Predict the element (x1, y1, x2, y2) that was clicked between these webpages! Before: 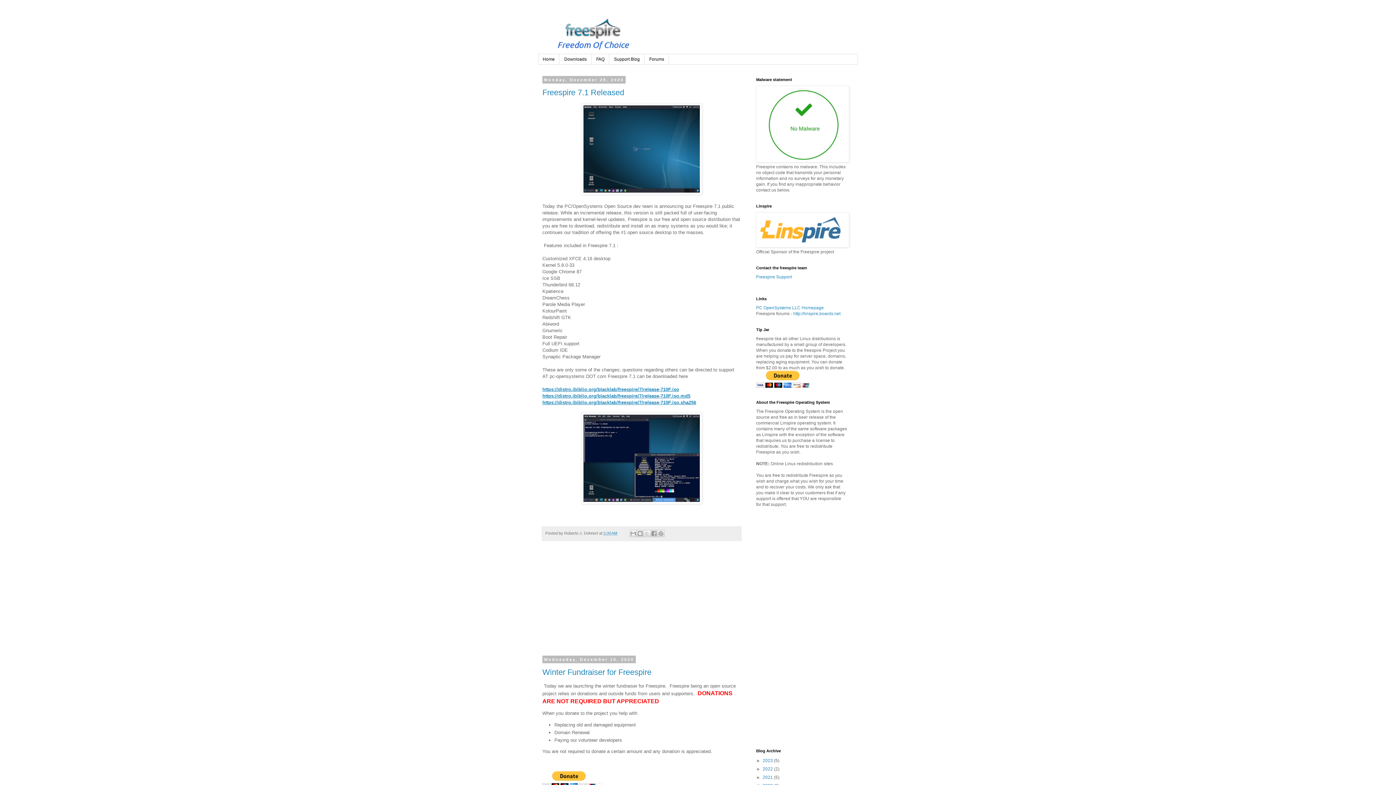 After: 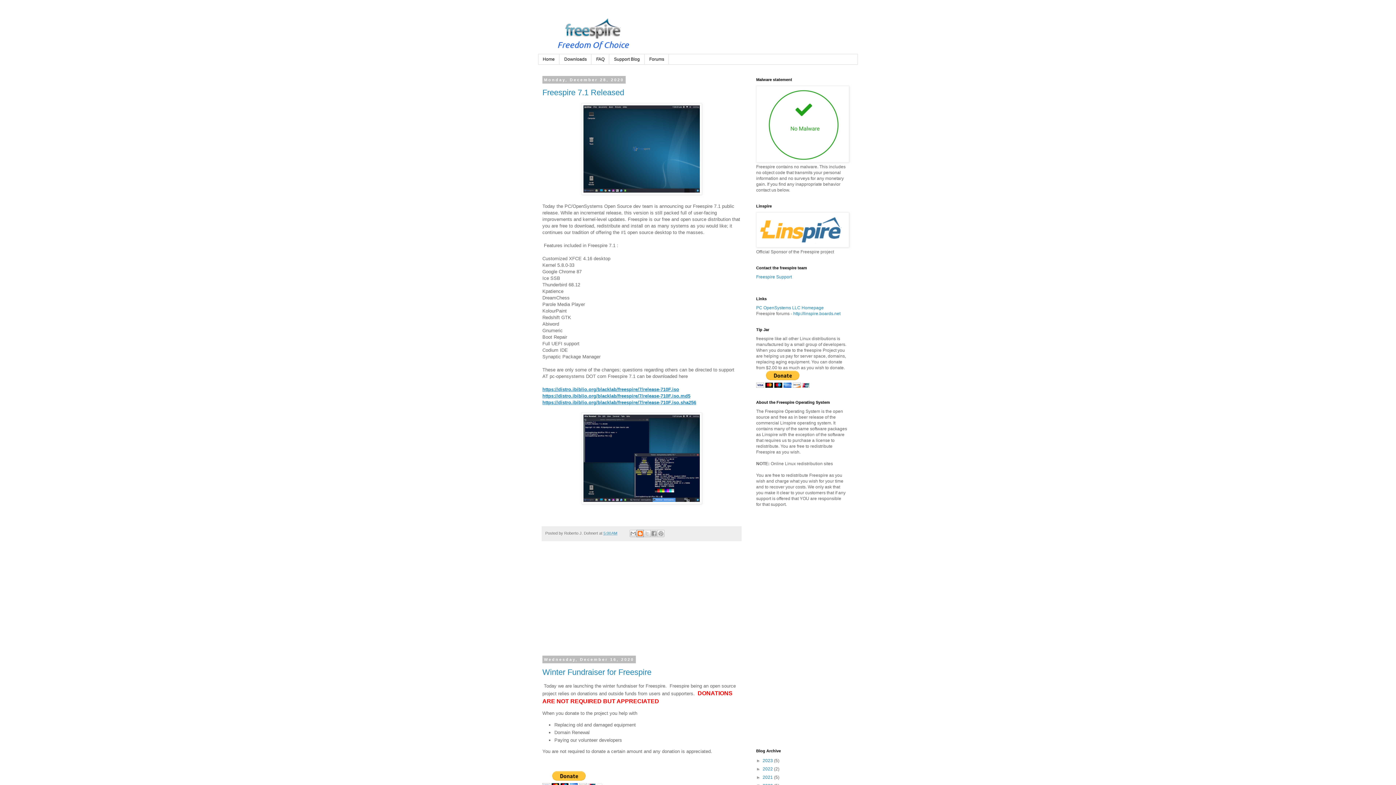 Action: label: BlogThis! bbox: (636, 530, 644, 537)